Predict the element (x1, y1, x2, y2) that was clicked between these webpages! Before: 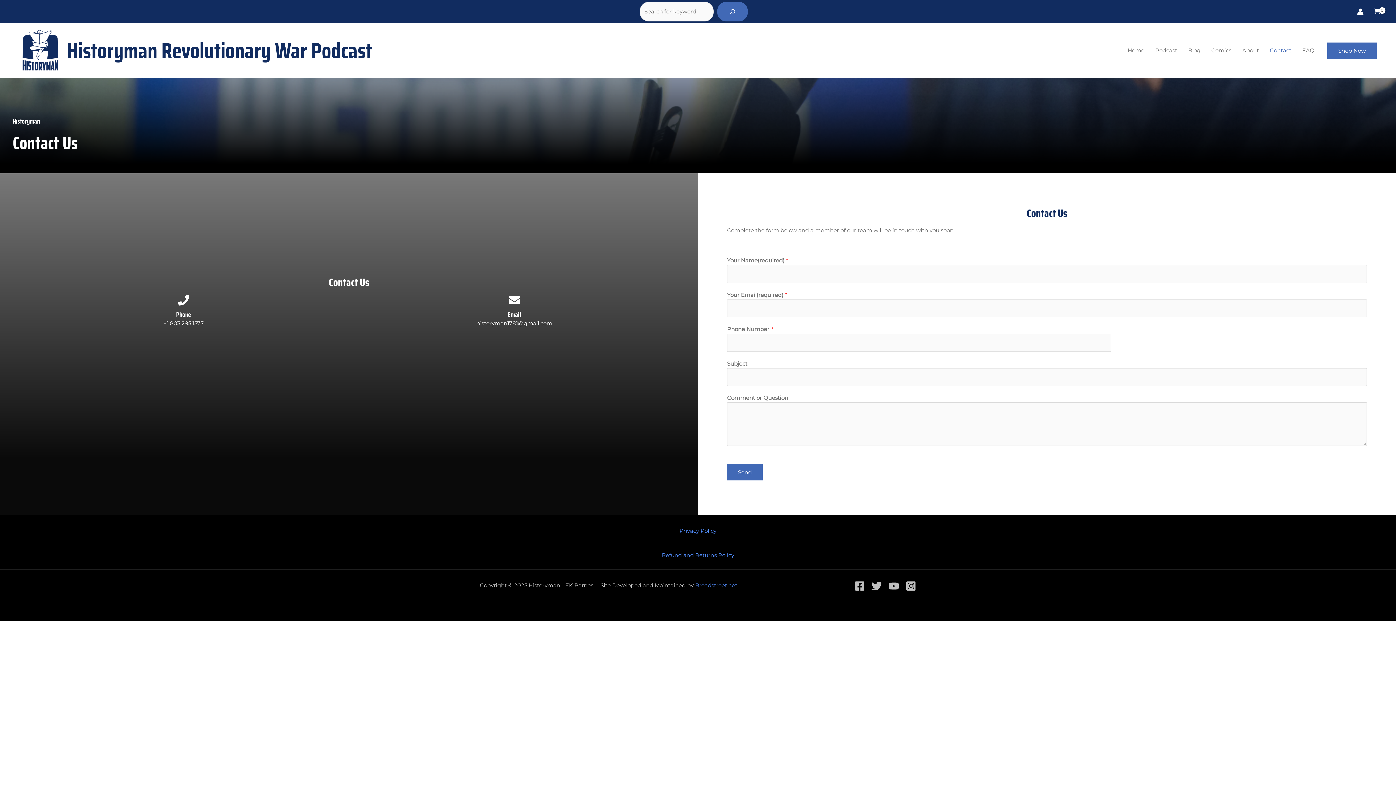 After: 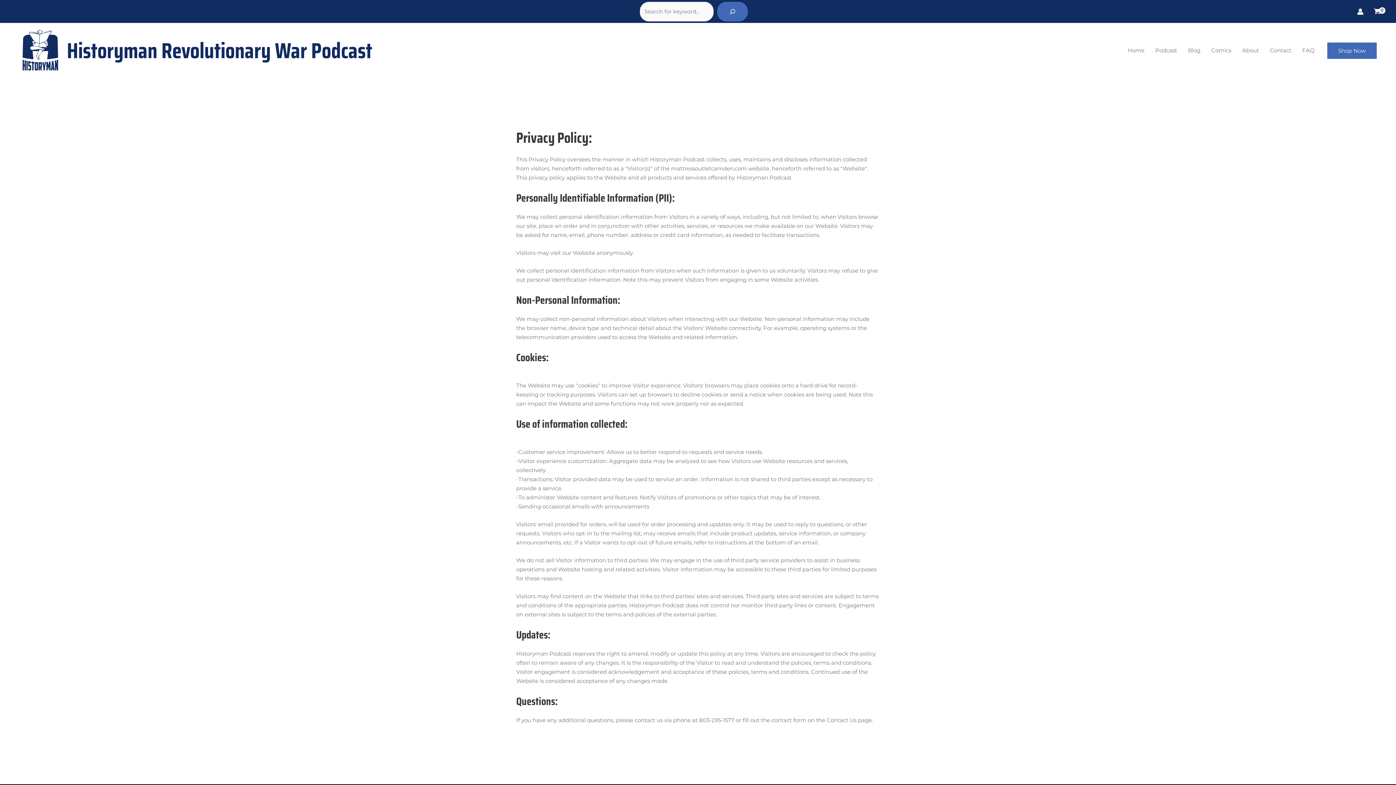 Action: label: Privacy Policy bbox: (679, 527, 716, 534)